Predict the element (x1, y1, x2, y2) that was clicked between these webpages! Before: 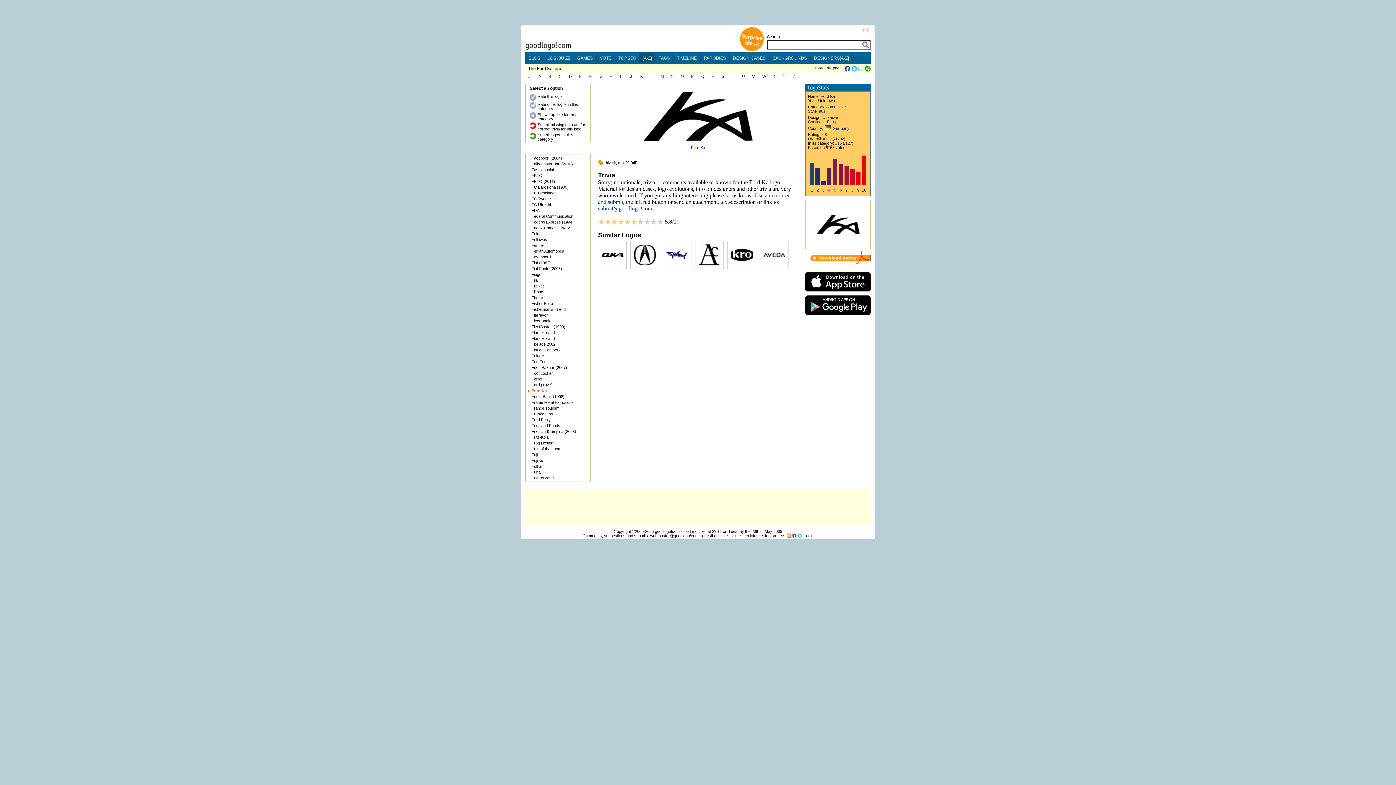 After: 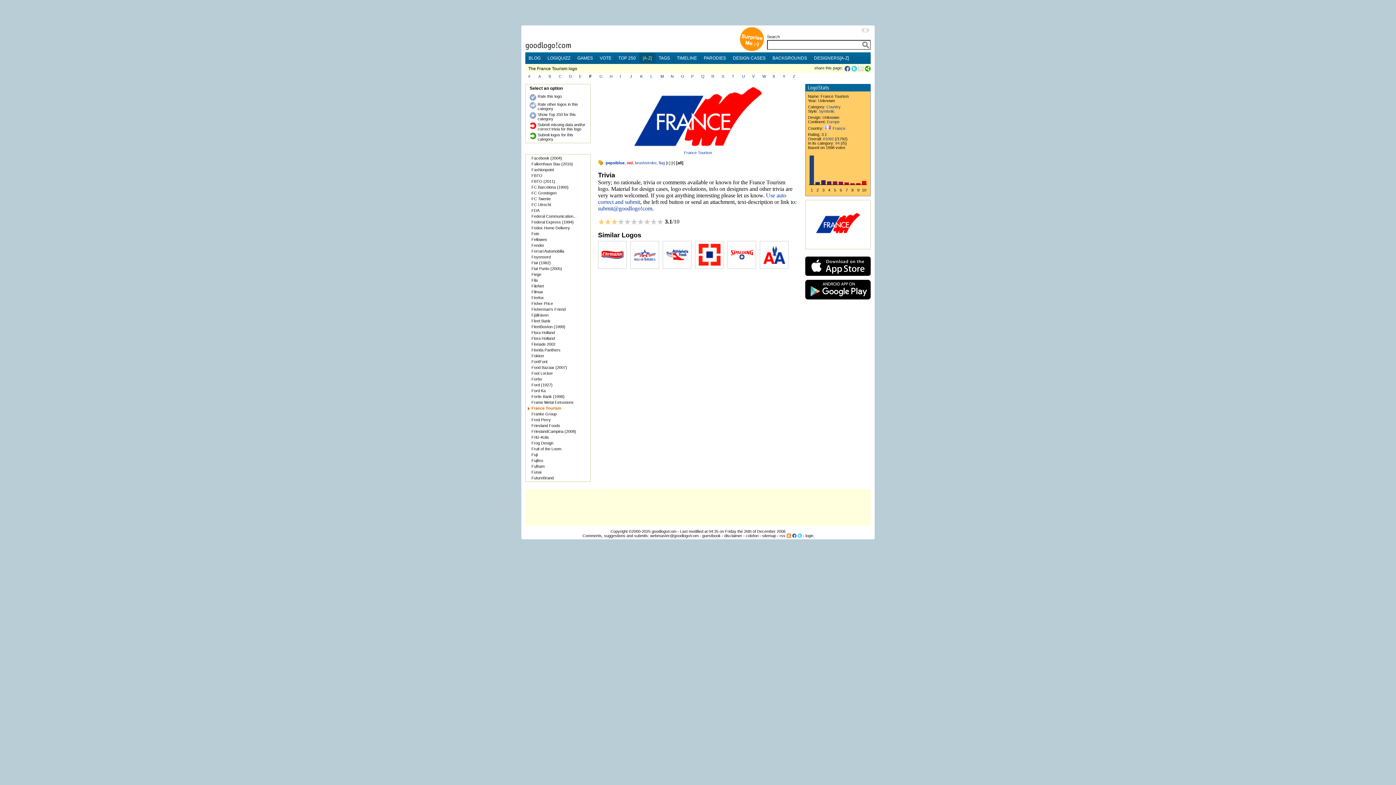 Action: bbox: (531, 406, 559, 410) label: France Tourism